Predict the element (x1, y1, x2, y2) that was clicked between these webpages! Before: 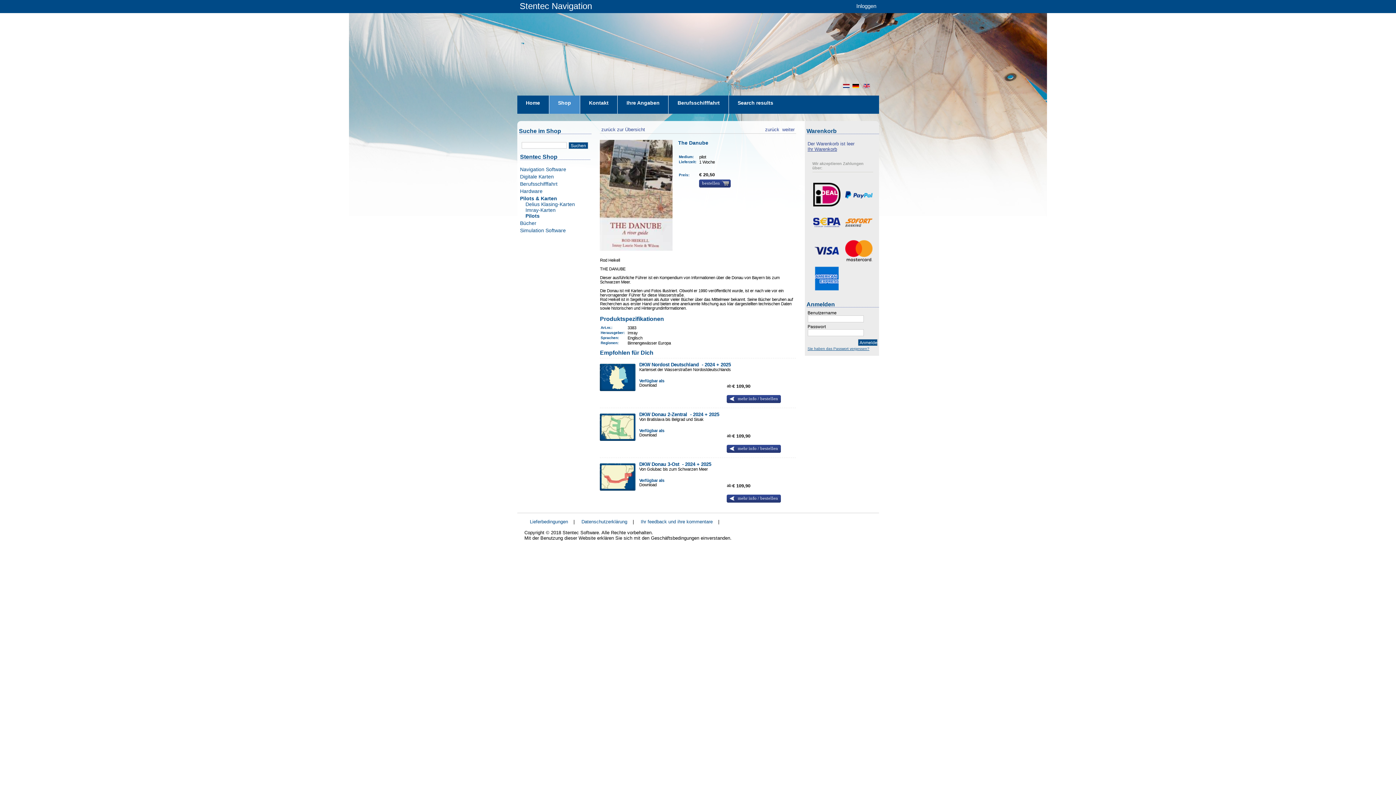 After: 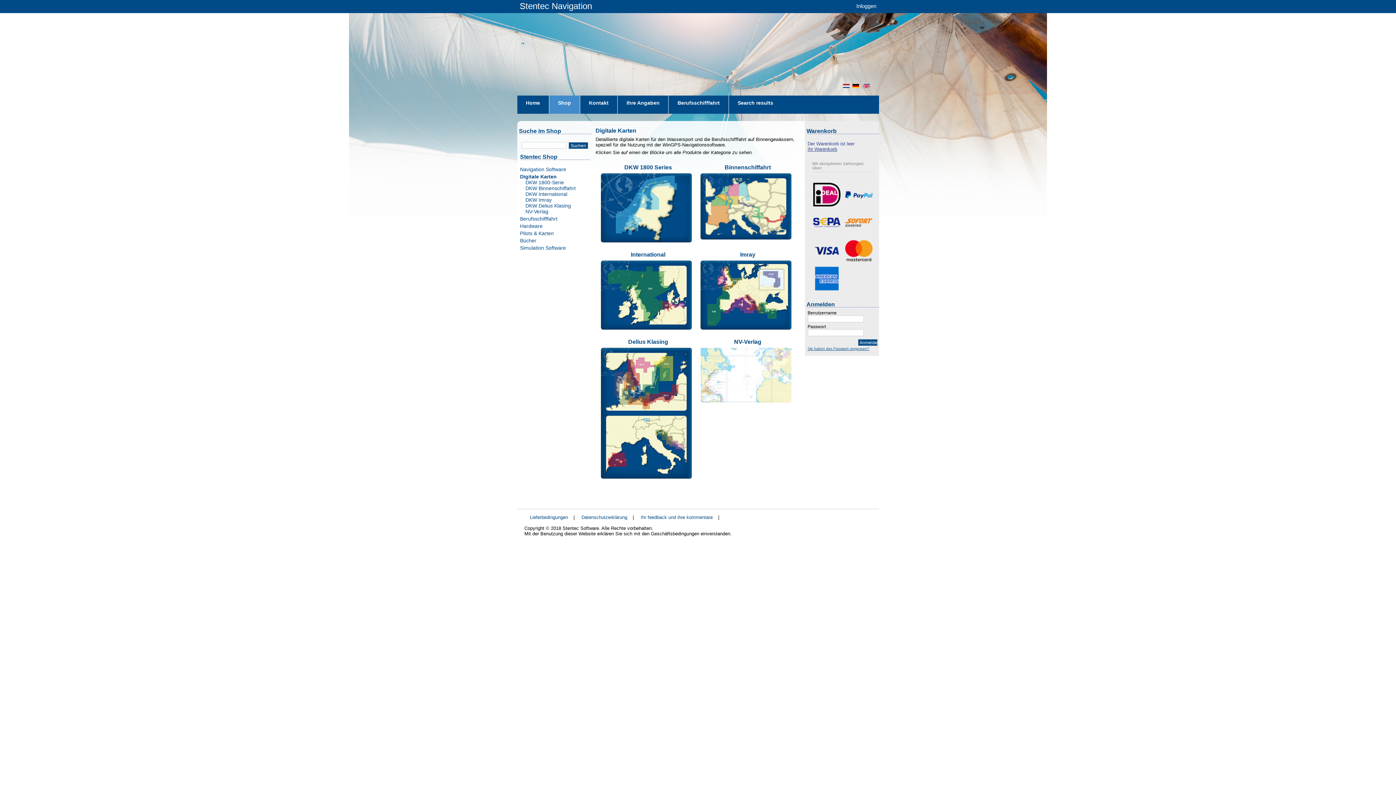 Action: bbox: (520, 173, 590, 179) label: Digitale Karten